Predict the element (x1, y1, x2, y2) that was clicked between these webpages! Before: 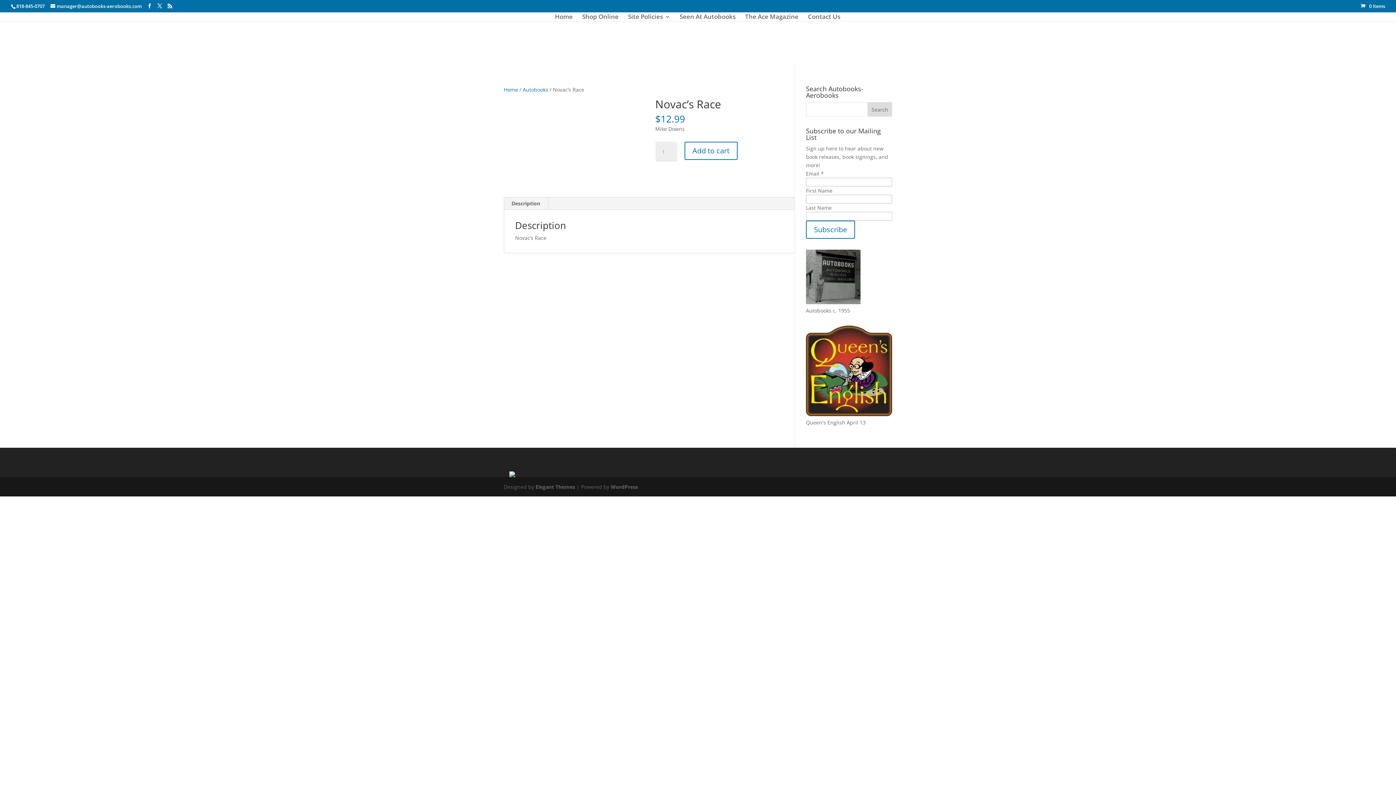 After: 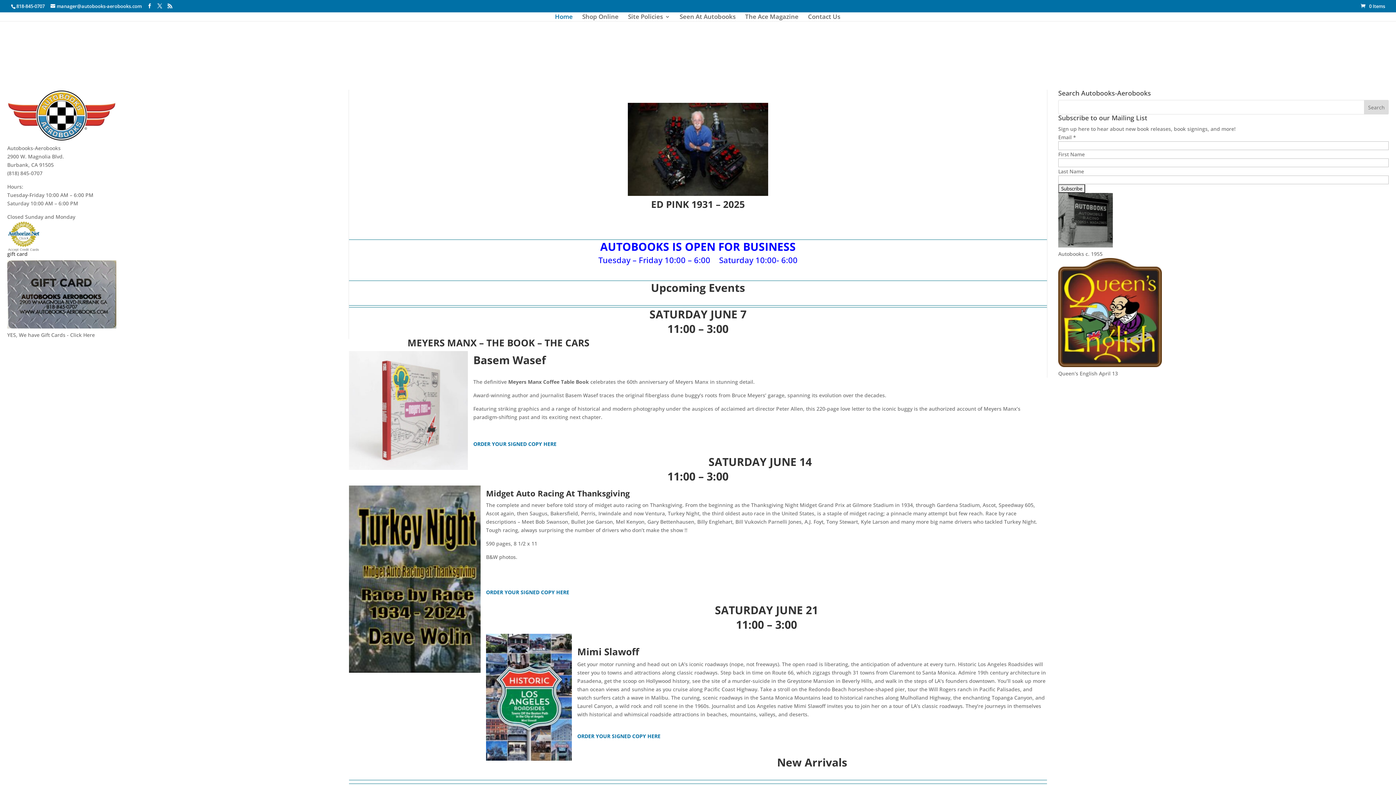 Action: bbox: (555, 14, 572, 21) label: Home